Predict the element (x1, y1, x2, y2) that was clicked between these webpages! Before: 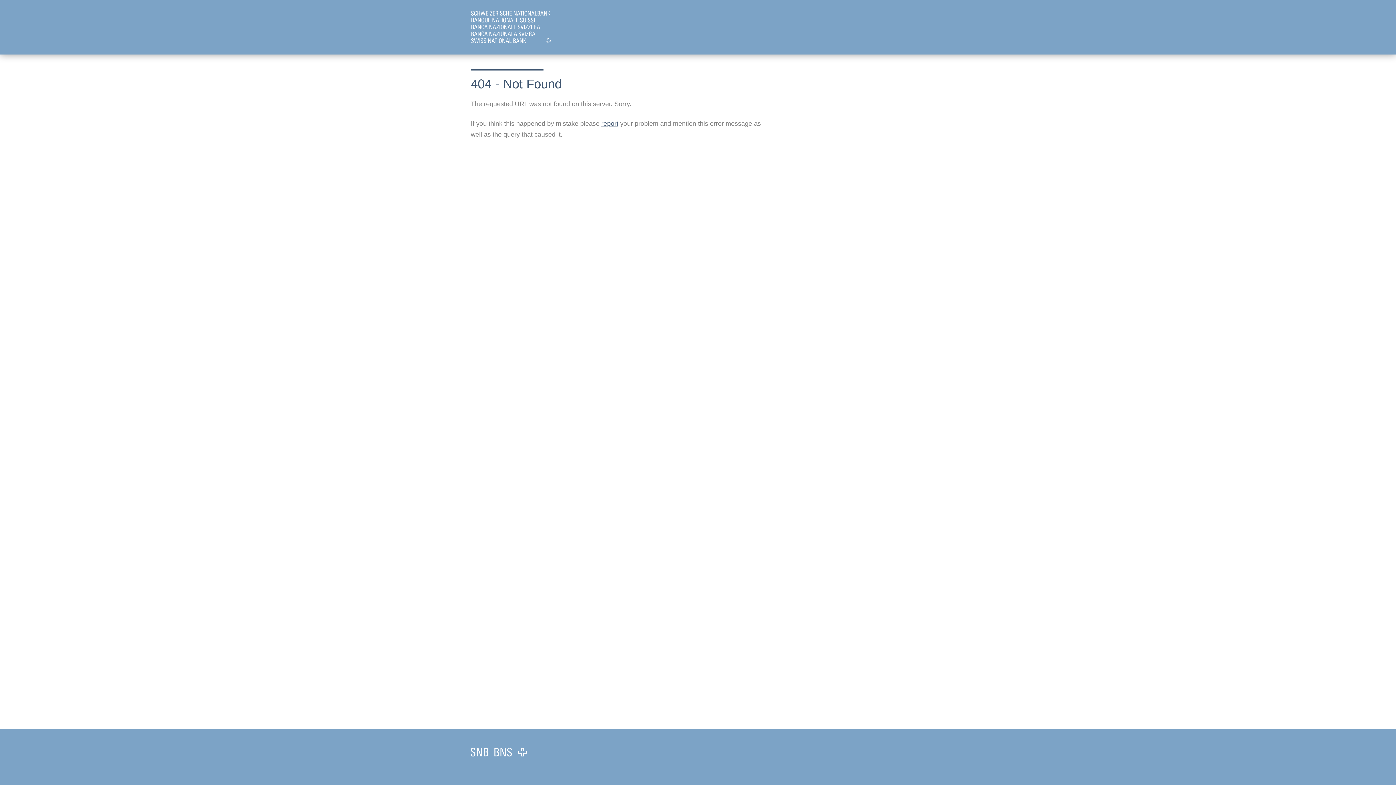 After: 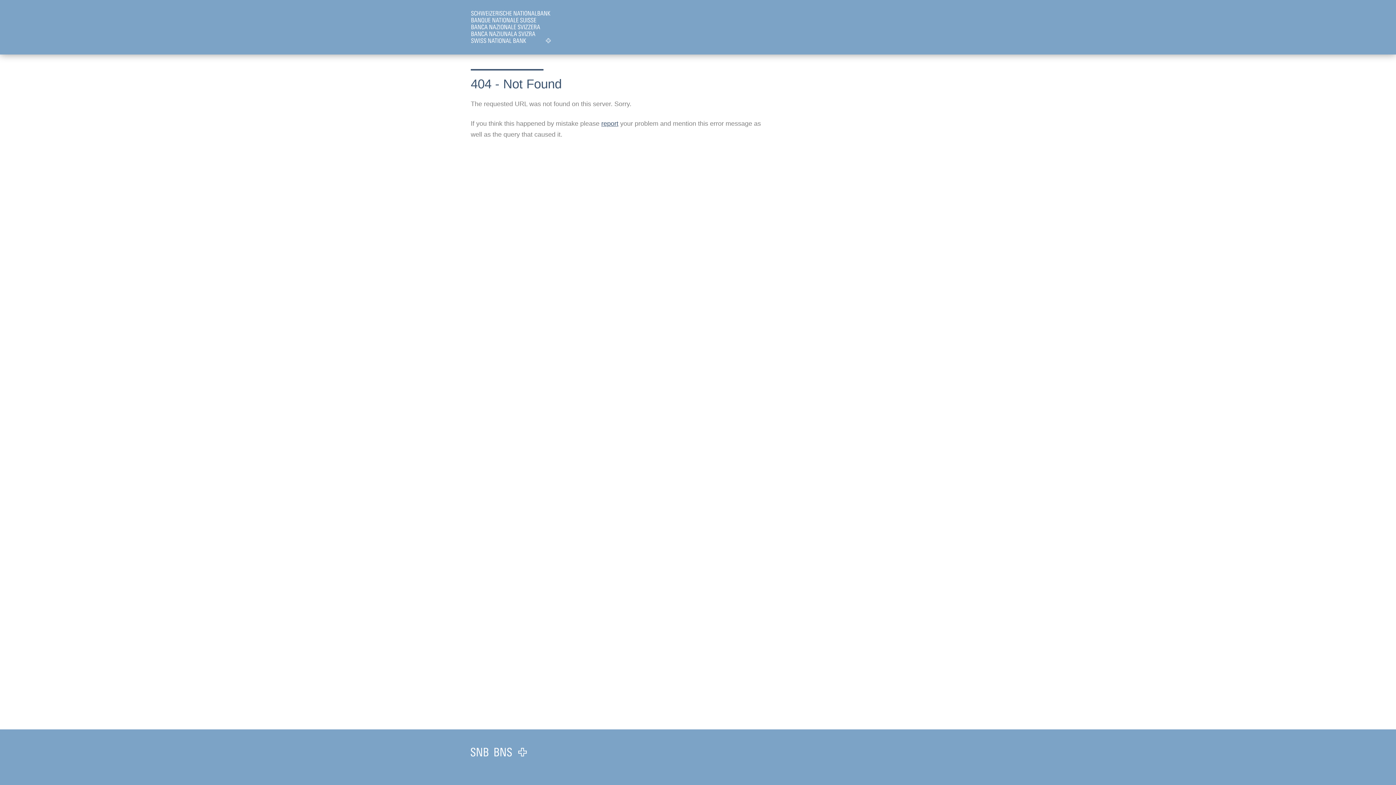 Action: label: report bbox: (601, 120, 618, 127)